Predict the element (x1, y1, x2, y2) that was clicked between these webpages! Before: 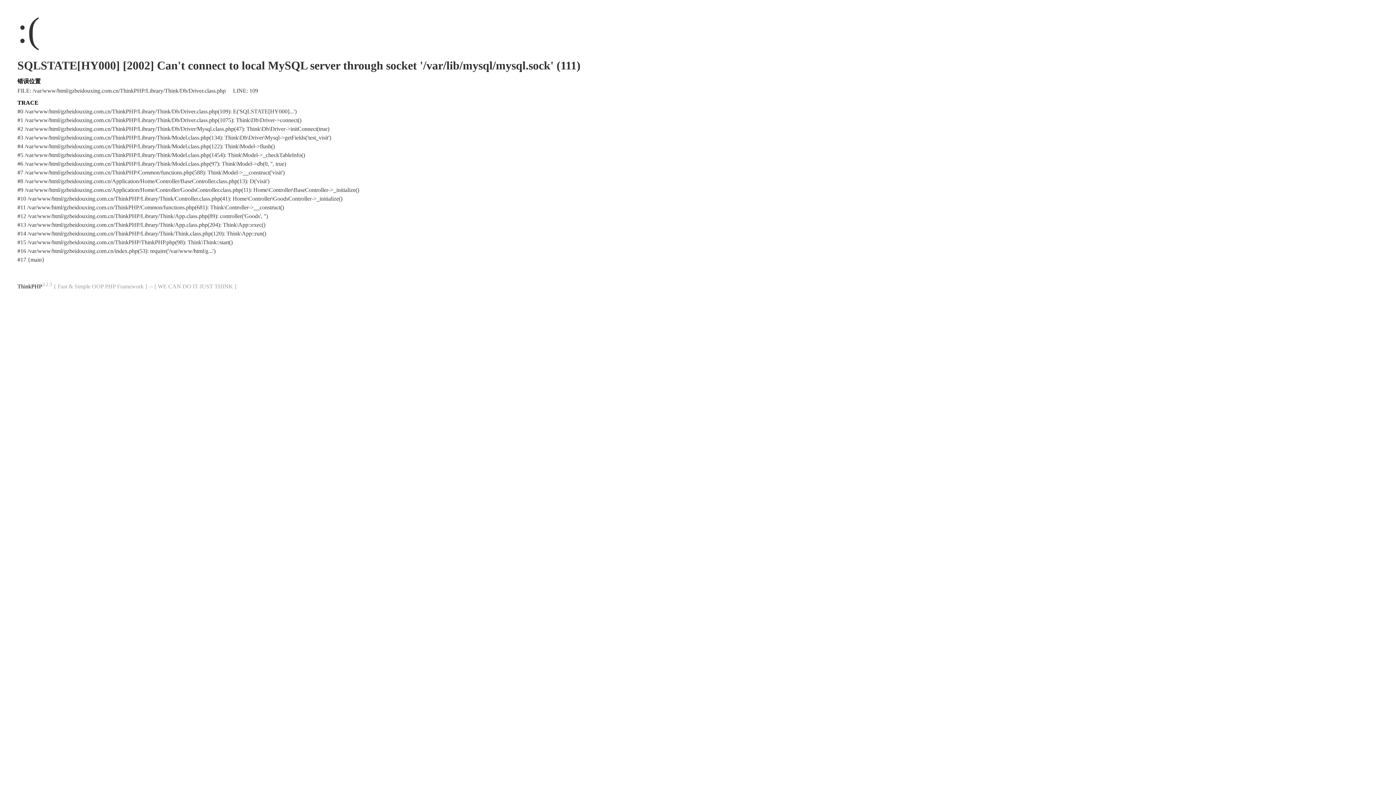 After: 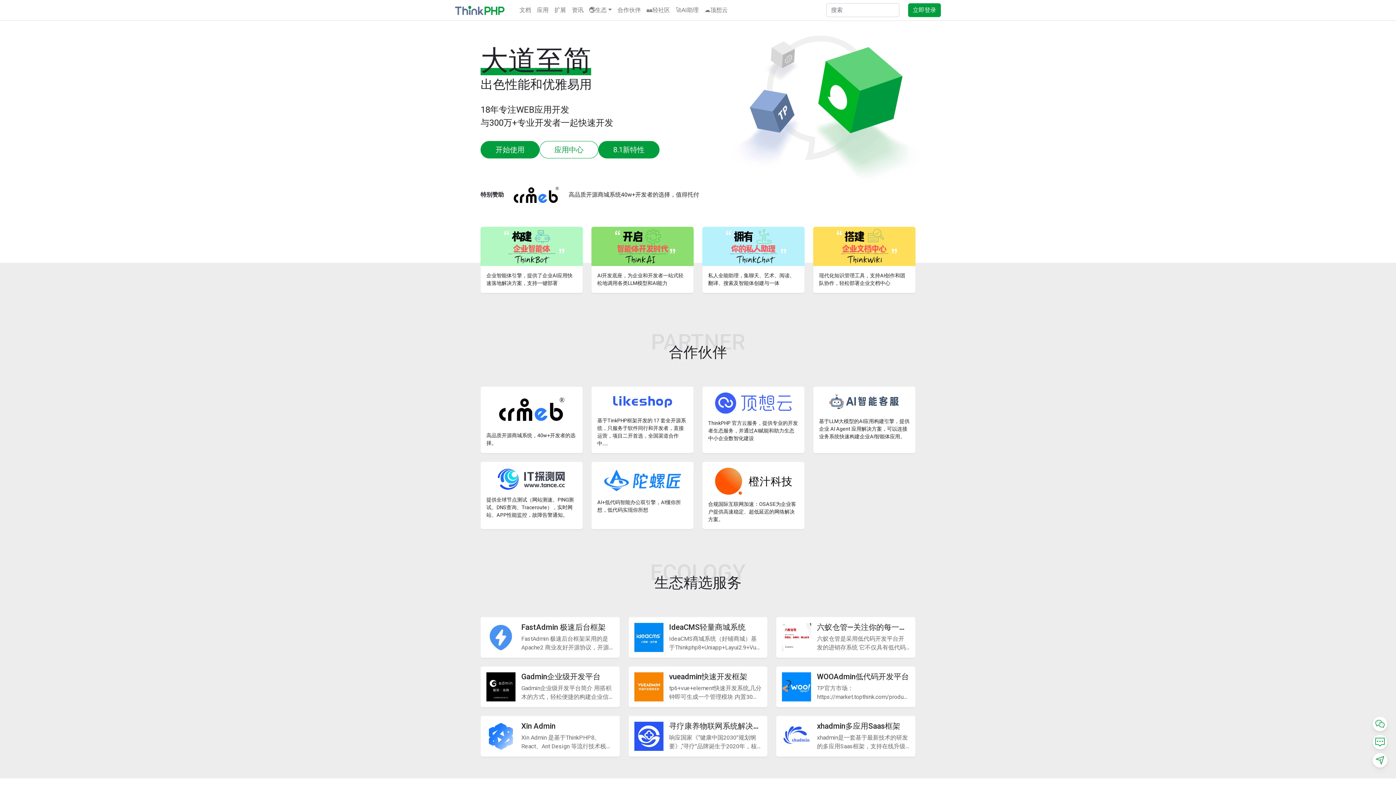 Action: bbox: (17, 283, 42, 289) label: ThinkPHP